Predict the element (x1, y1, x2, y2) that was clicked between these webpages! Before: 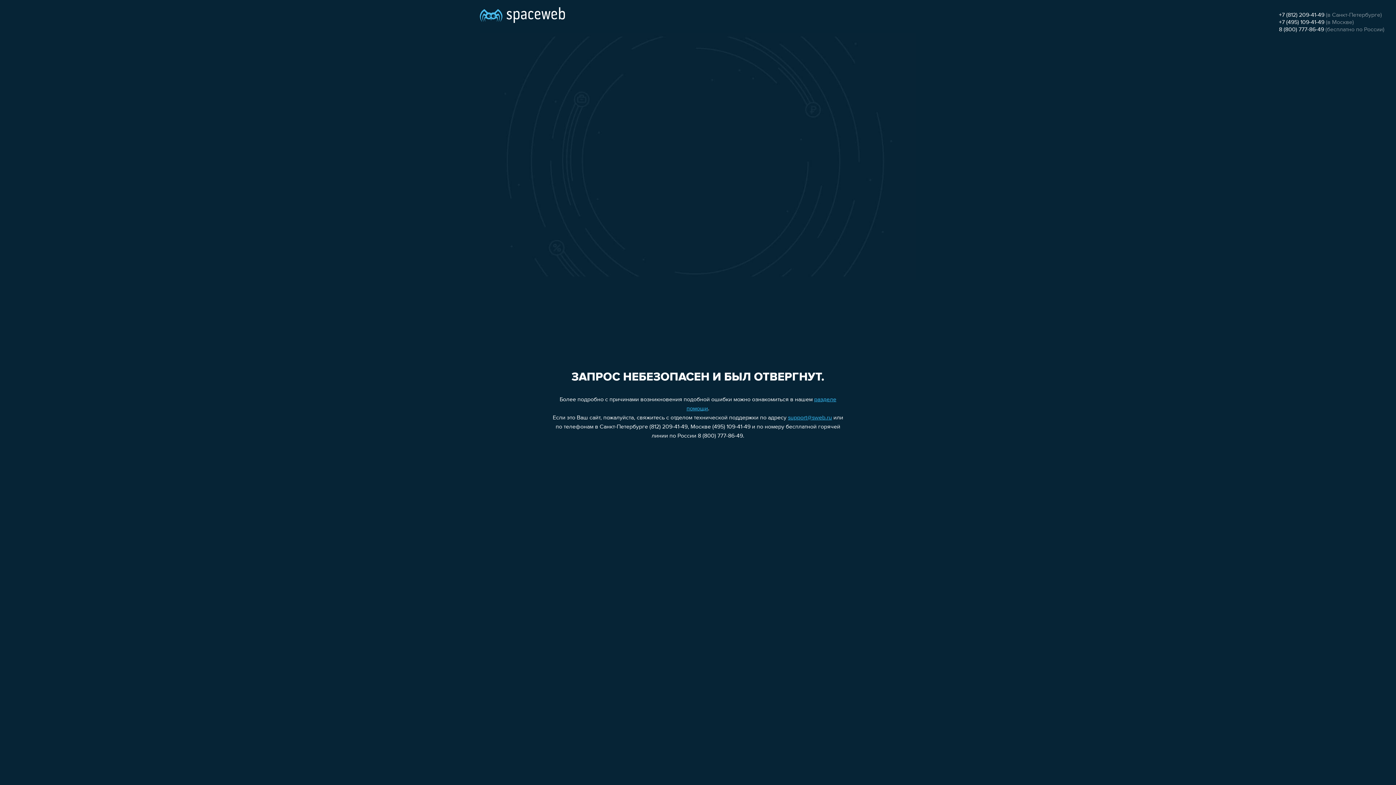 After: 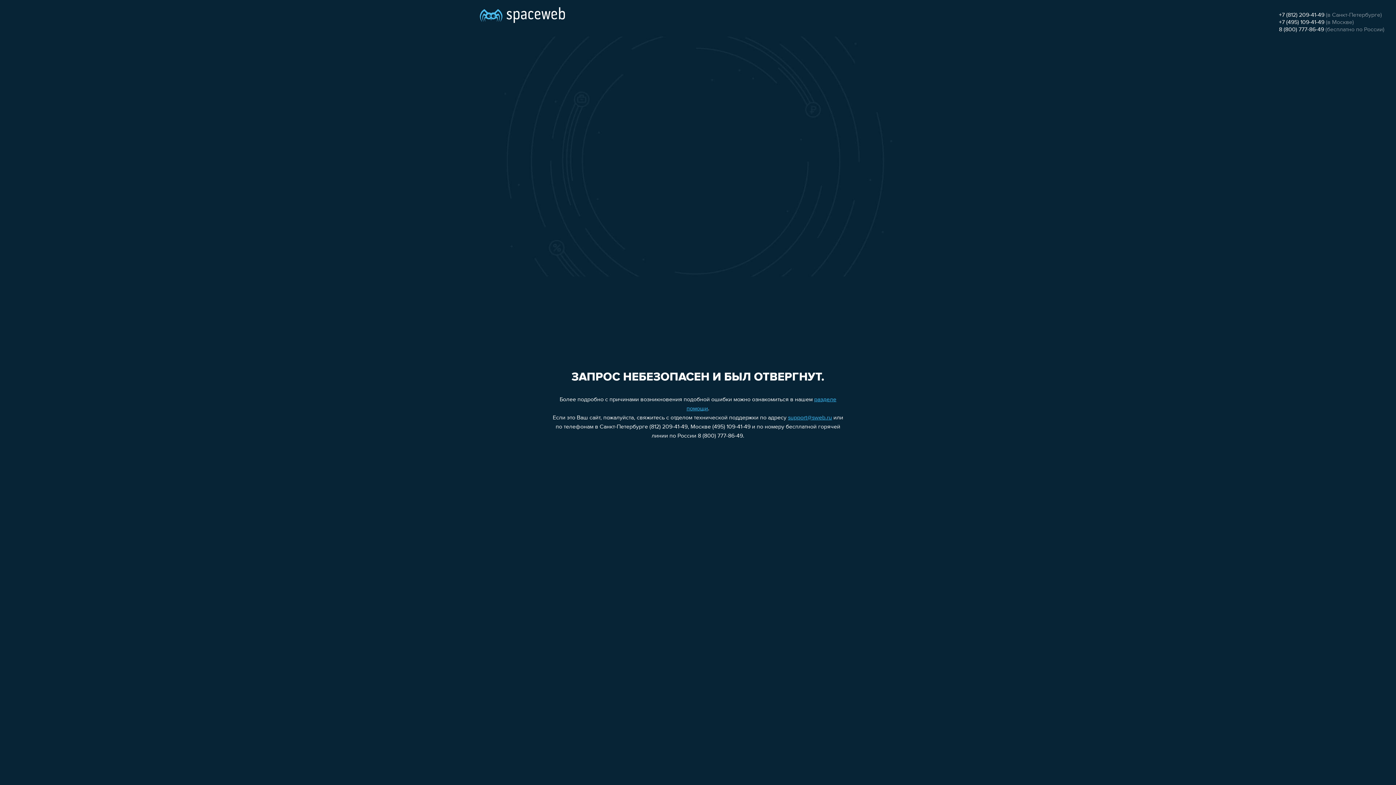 Action: label: 8 (800) 777-86-49 bbox: (1279, 26, 1324, 32)